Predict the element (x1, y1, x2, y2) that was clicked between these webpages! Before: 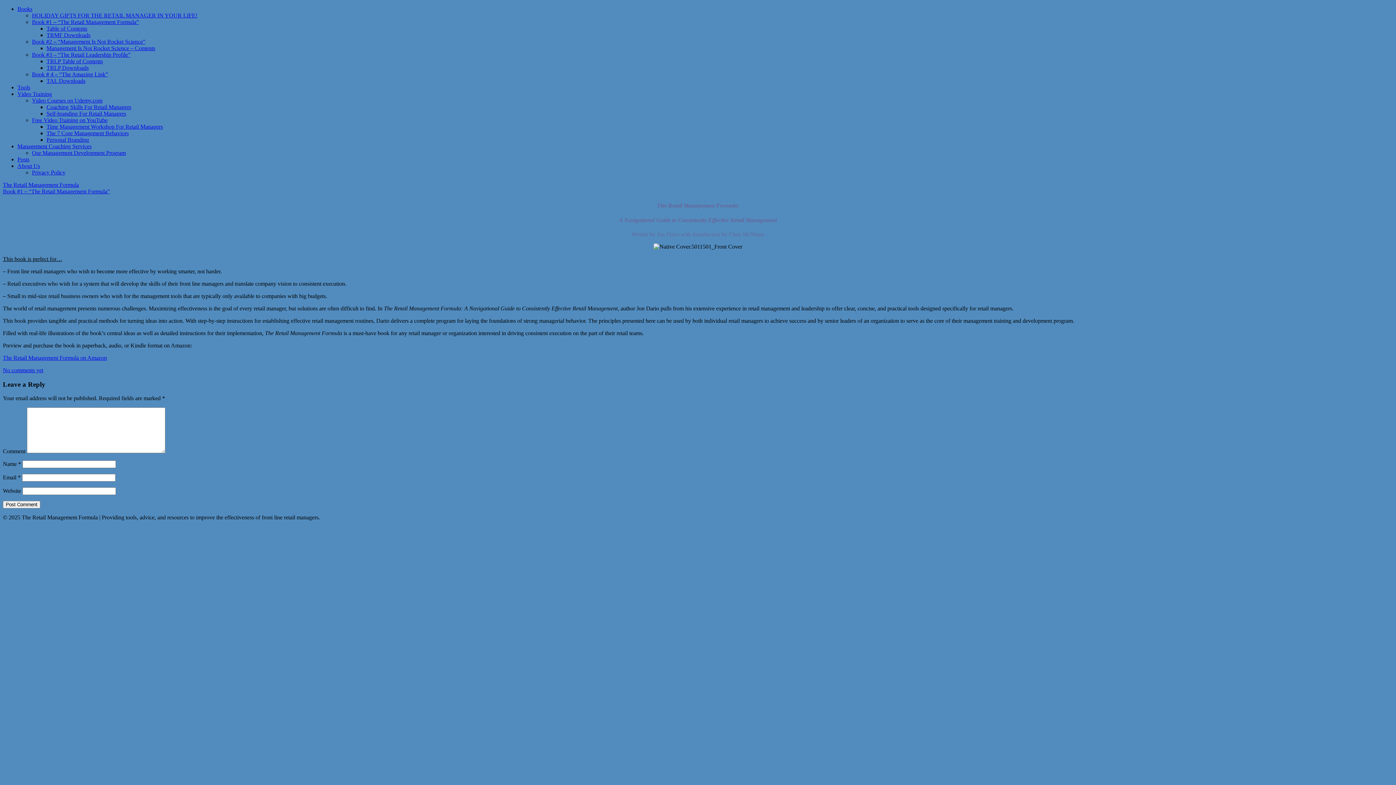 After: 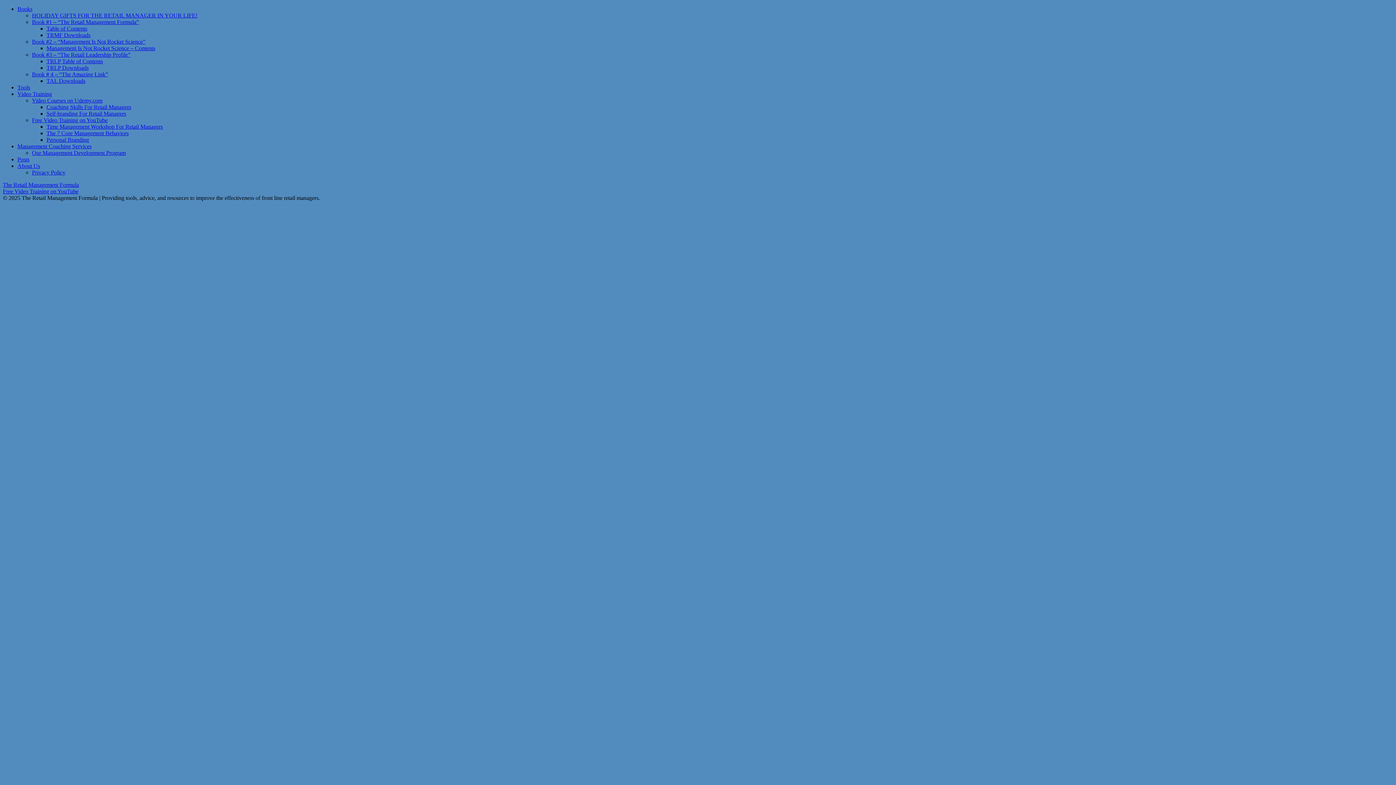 Action: label: Free Video Training on YouTube bbox: (32, 117, 107, 123)